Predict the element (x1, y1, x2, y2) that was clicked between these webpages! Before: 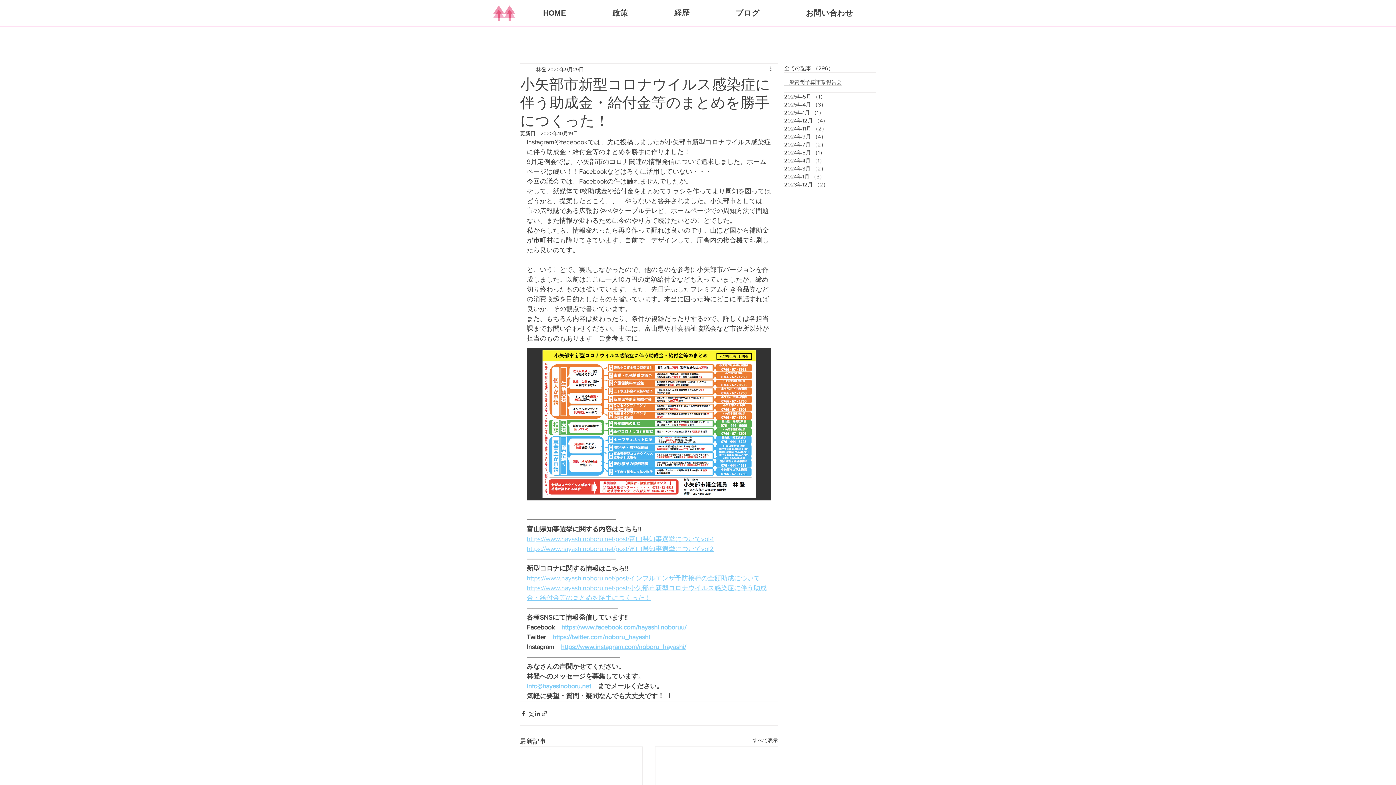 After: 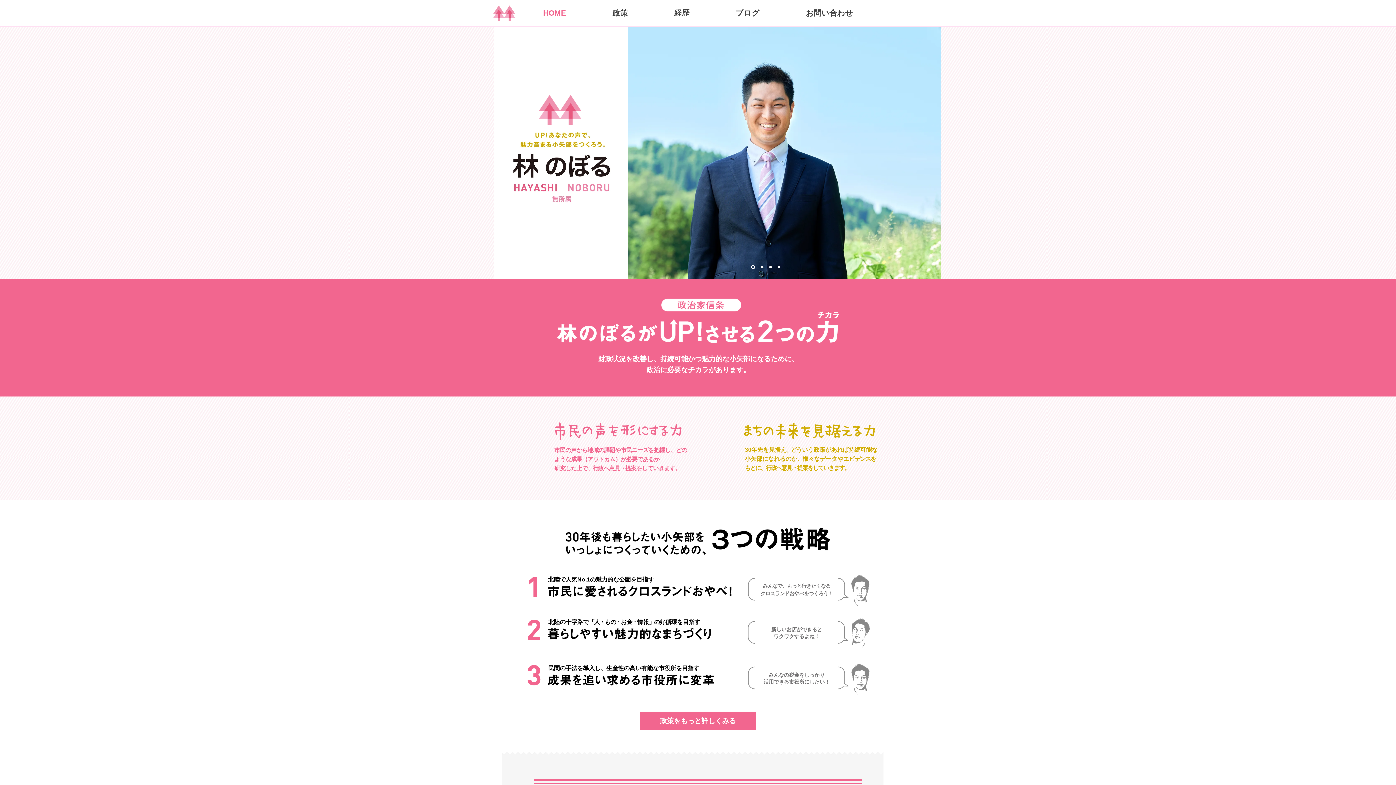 Action: bbox: (520, 4, 589, 22) label: HOME